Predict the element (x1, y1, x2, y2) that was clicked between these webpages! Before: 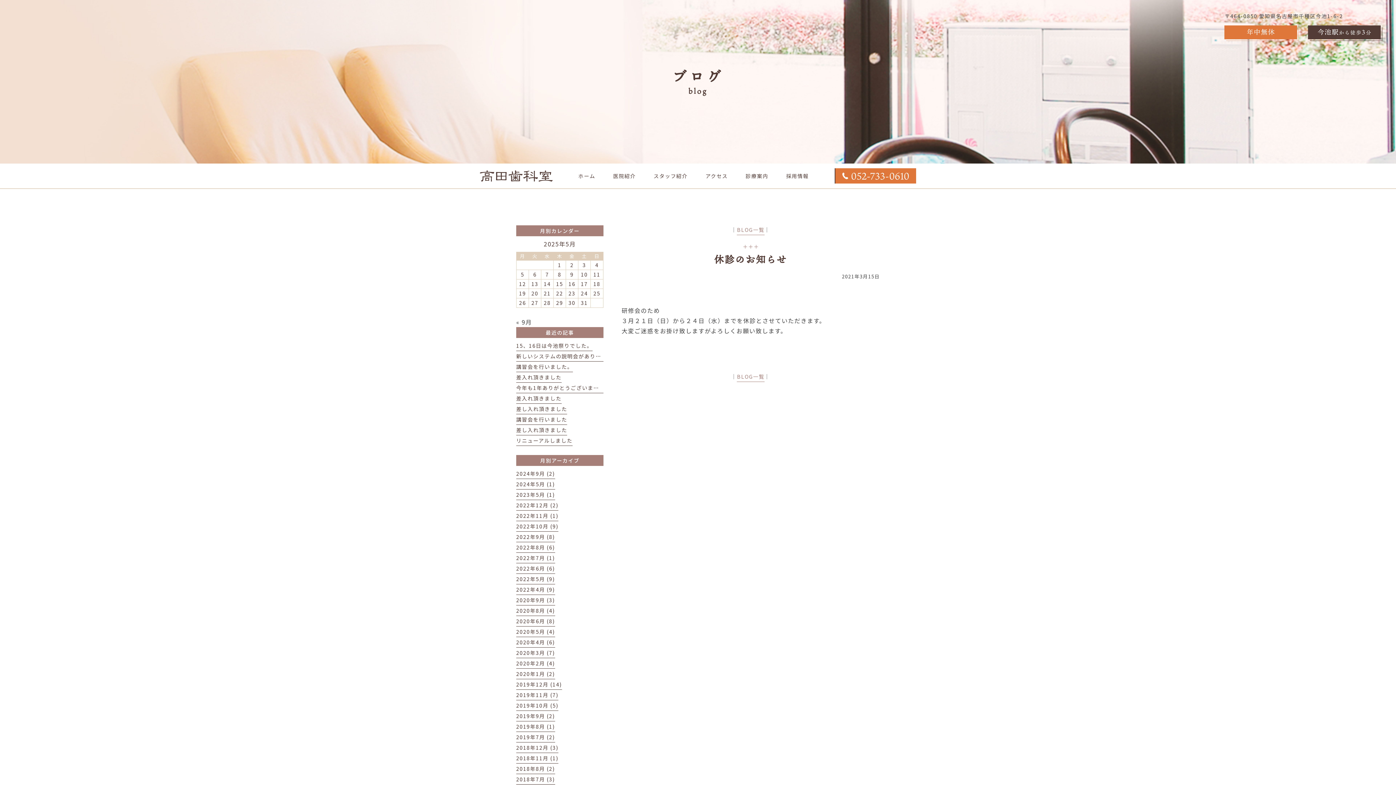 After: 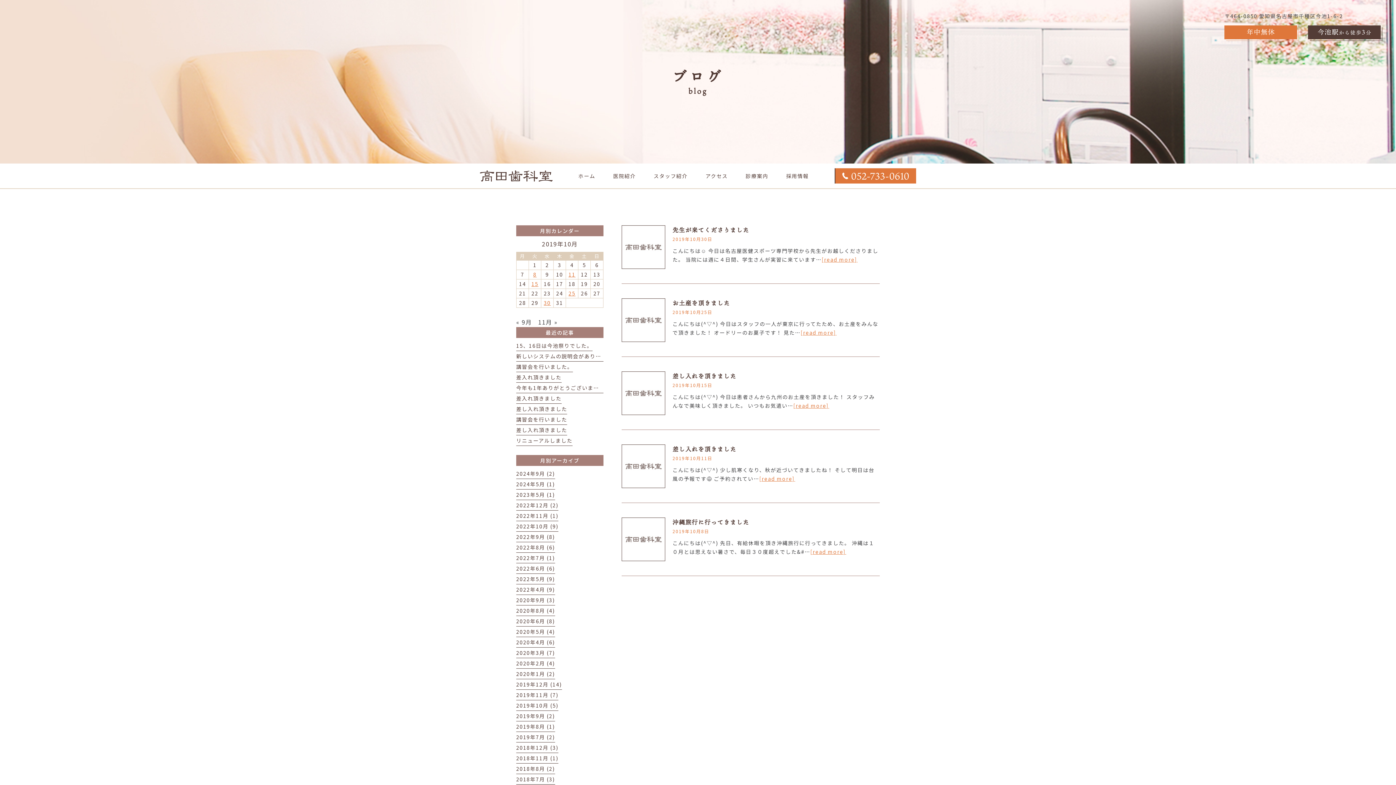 Action: bbox: (516, 702, 558, 711) label: 2019年10月 (5)